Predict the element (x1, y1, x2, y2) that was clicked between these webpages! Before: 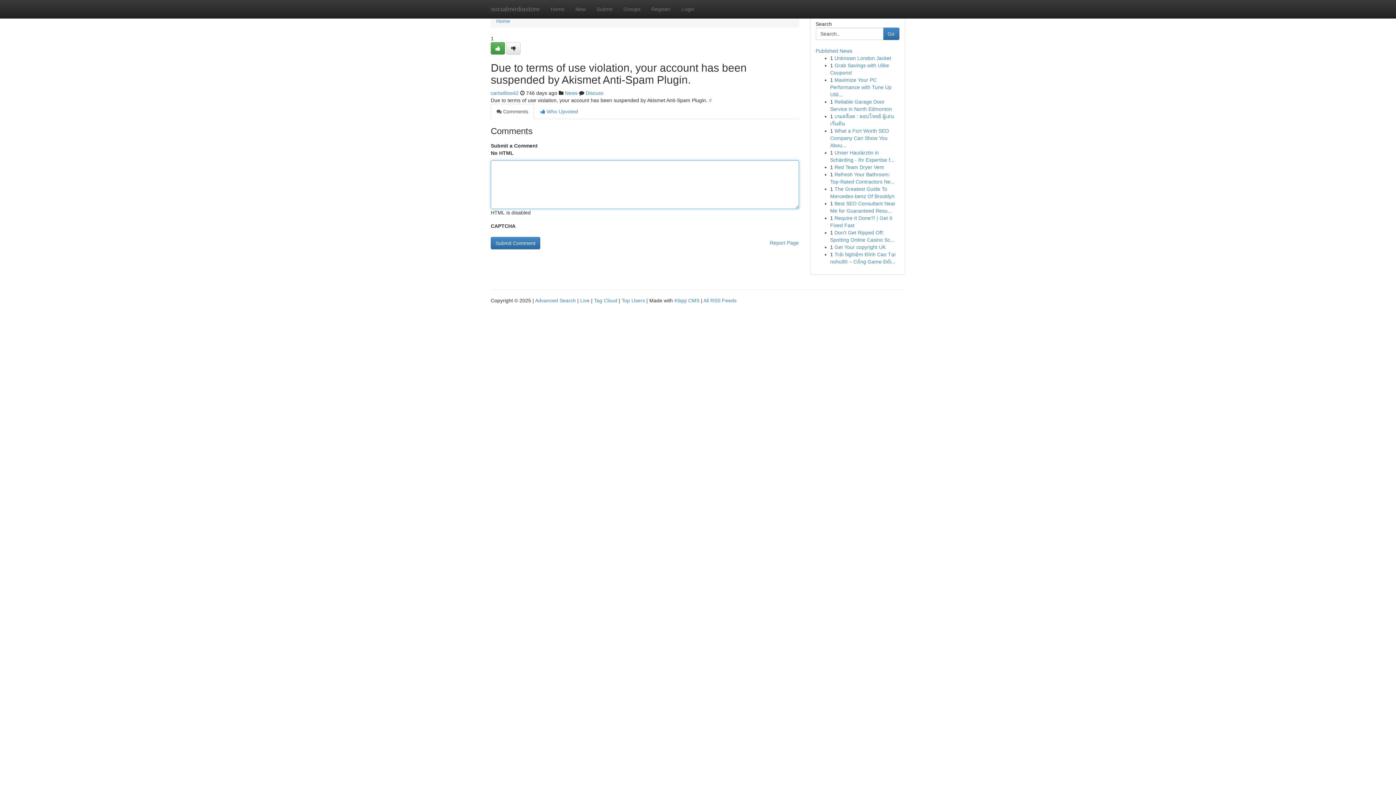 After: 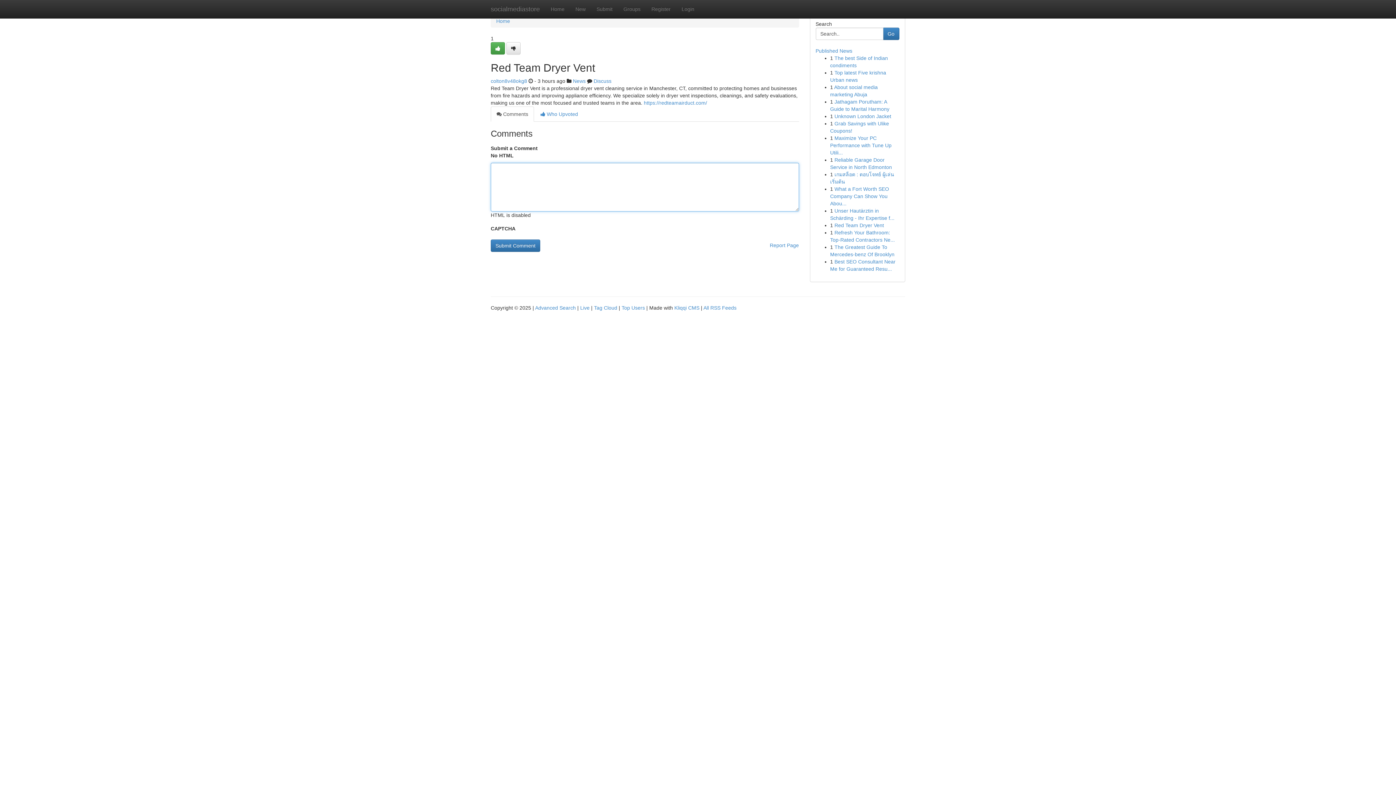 Action: bbox: (834, 164, 884, 170) label: Red Team Dryer Vent